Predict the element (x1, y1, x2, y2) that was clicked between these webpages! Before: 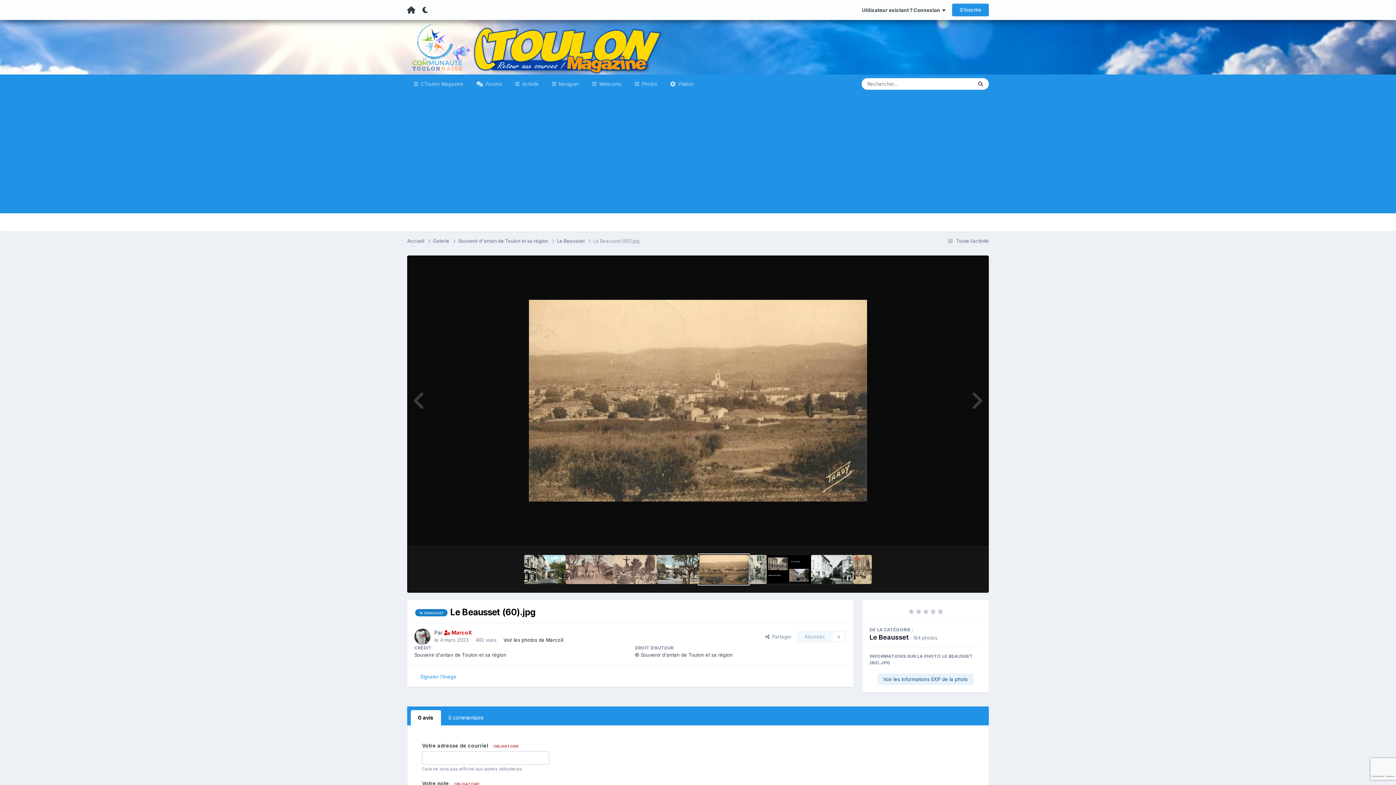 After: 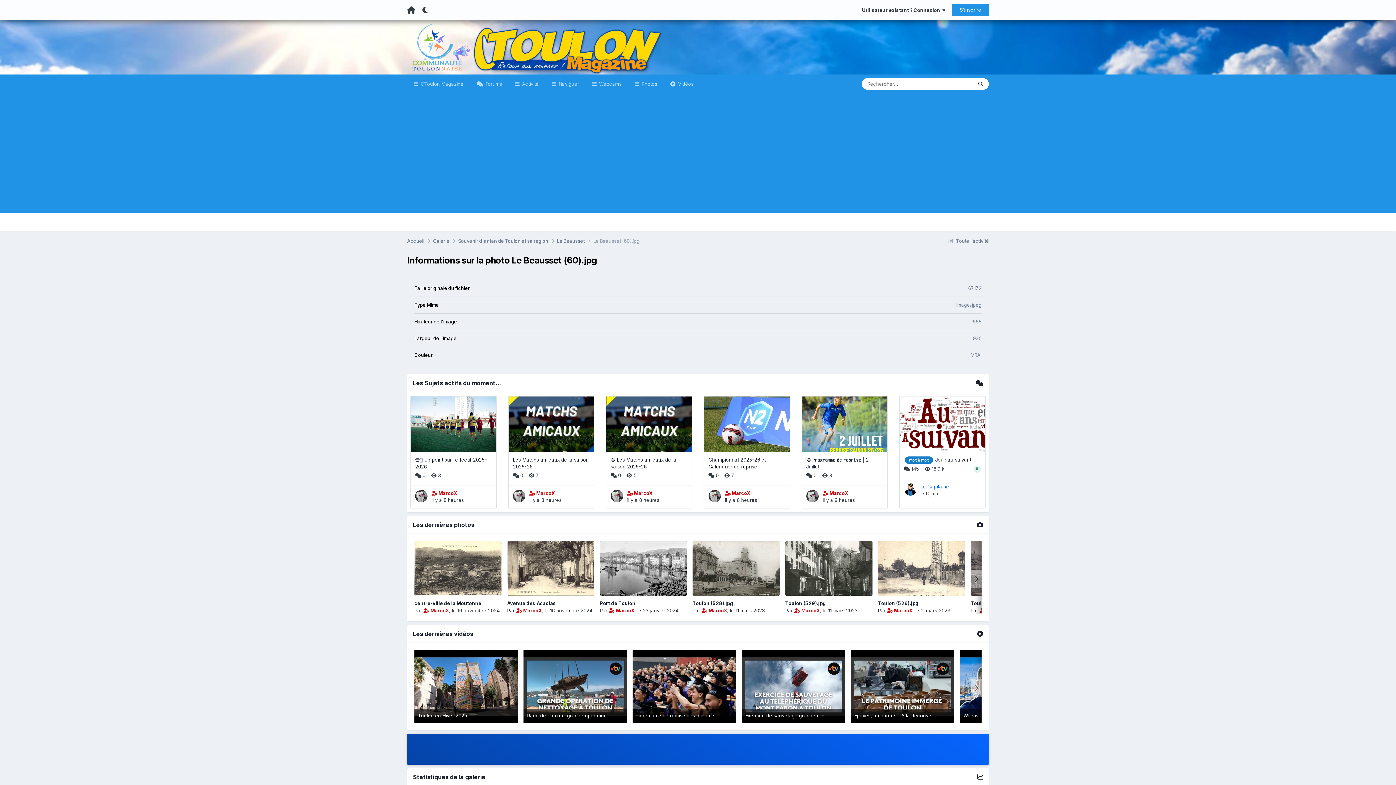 Action: label: Voir les informations EXIF de la photo bbox: (877, 673, 974, 685)